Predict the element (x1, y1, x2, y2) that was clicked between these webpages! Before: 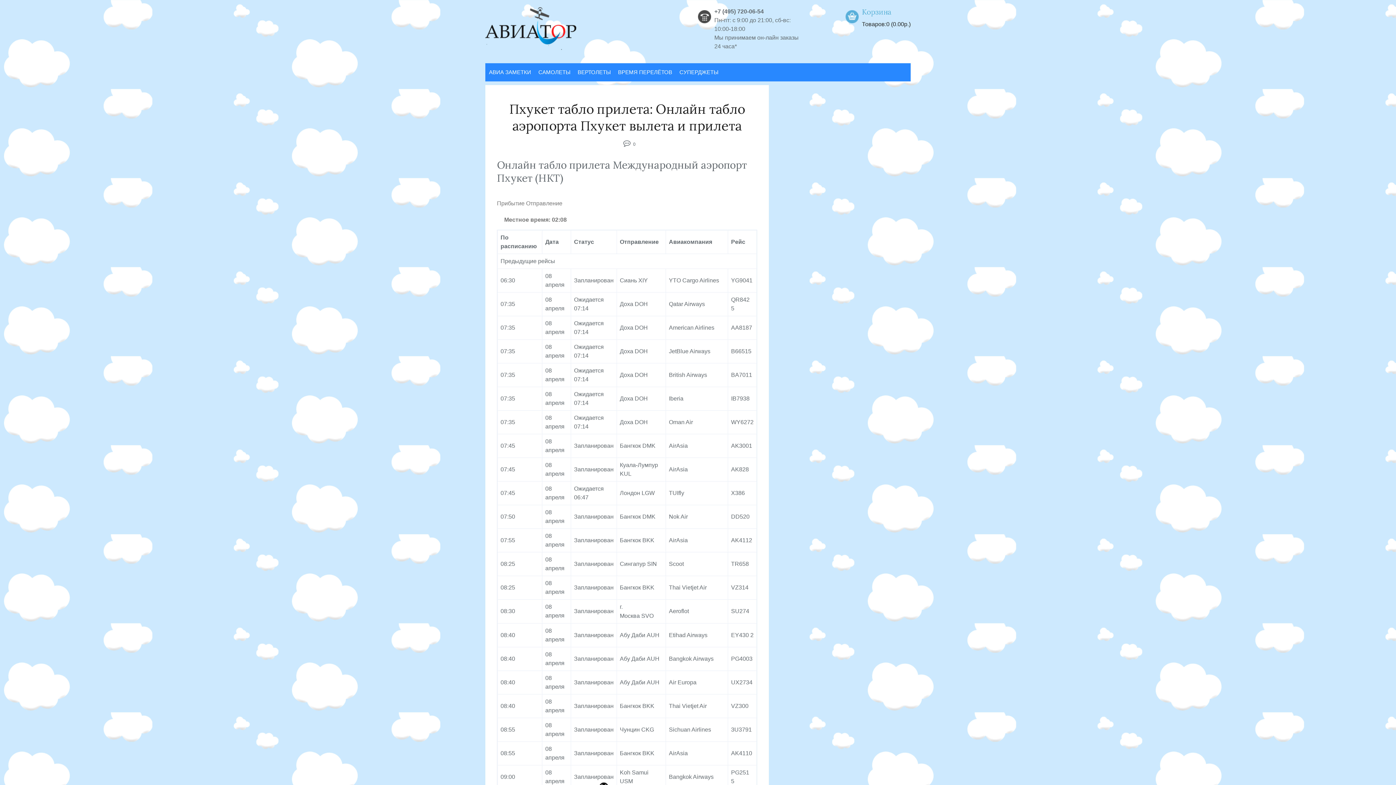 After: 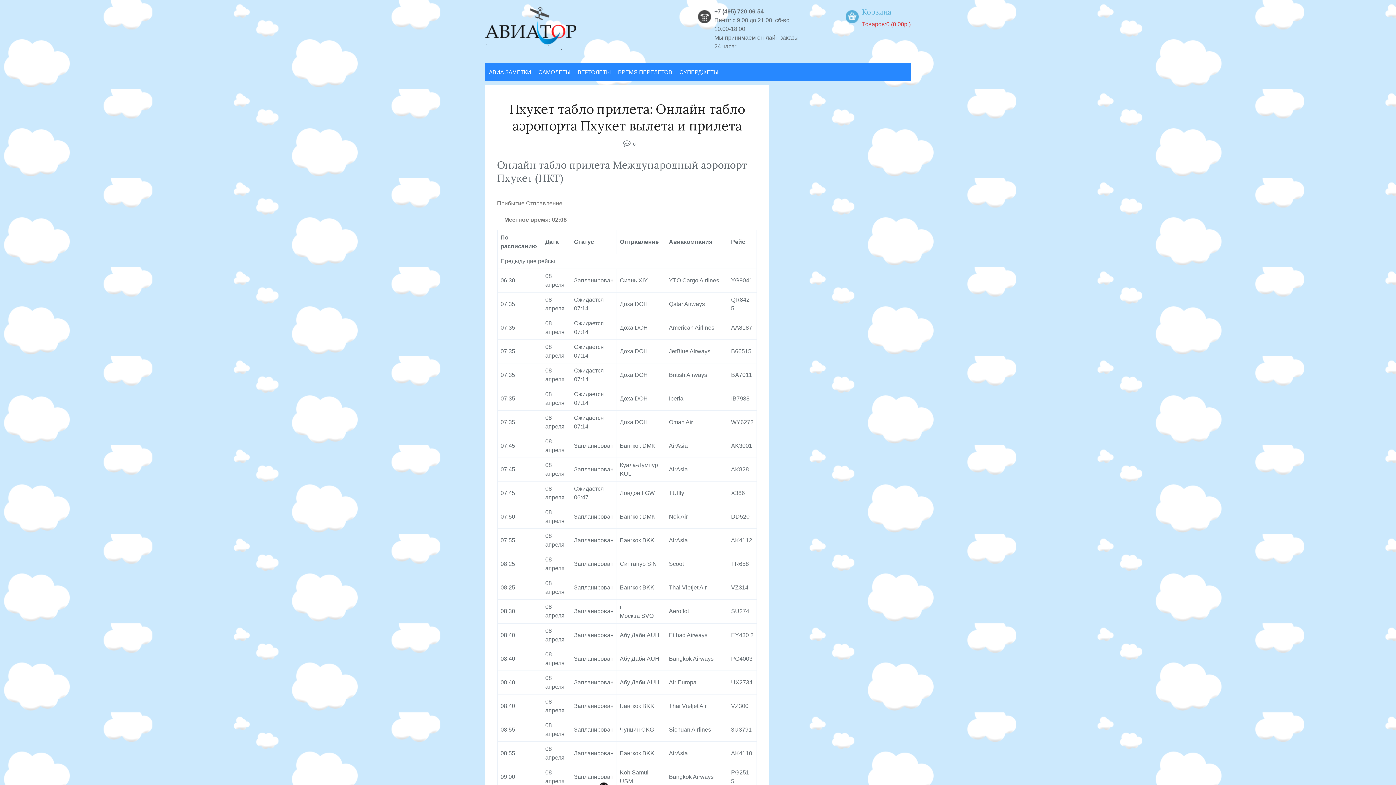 Action: label: Корзина
Товаров:0 (0.00р.) bbox: (862, 7, 910, 28)